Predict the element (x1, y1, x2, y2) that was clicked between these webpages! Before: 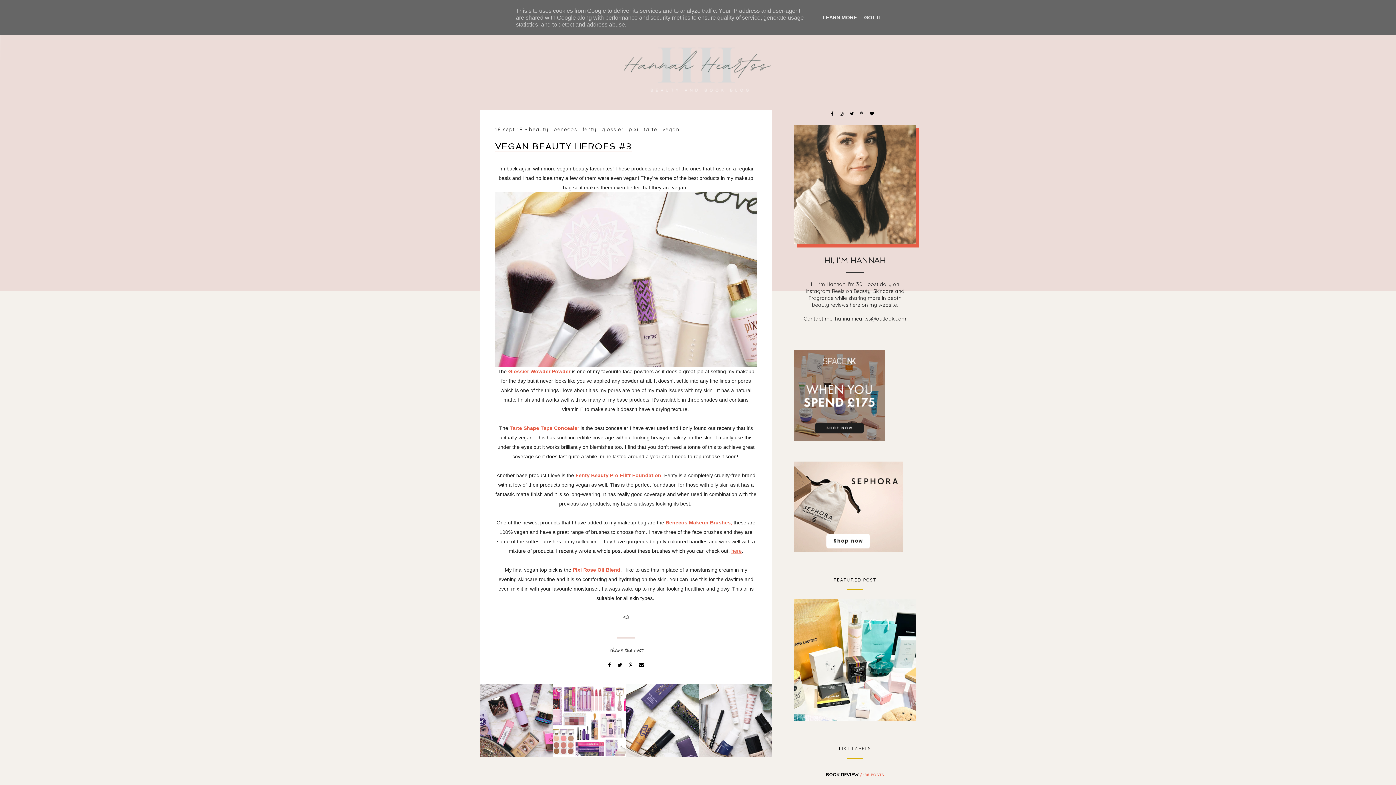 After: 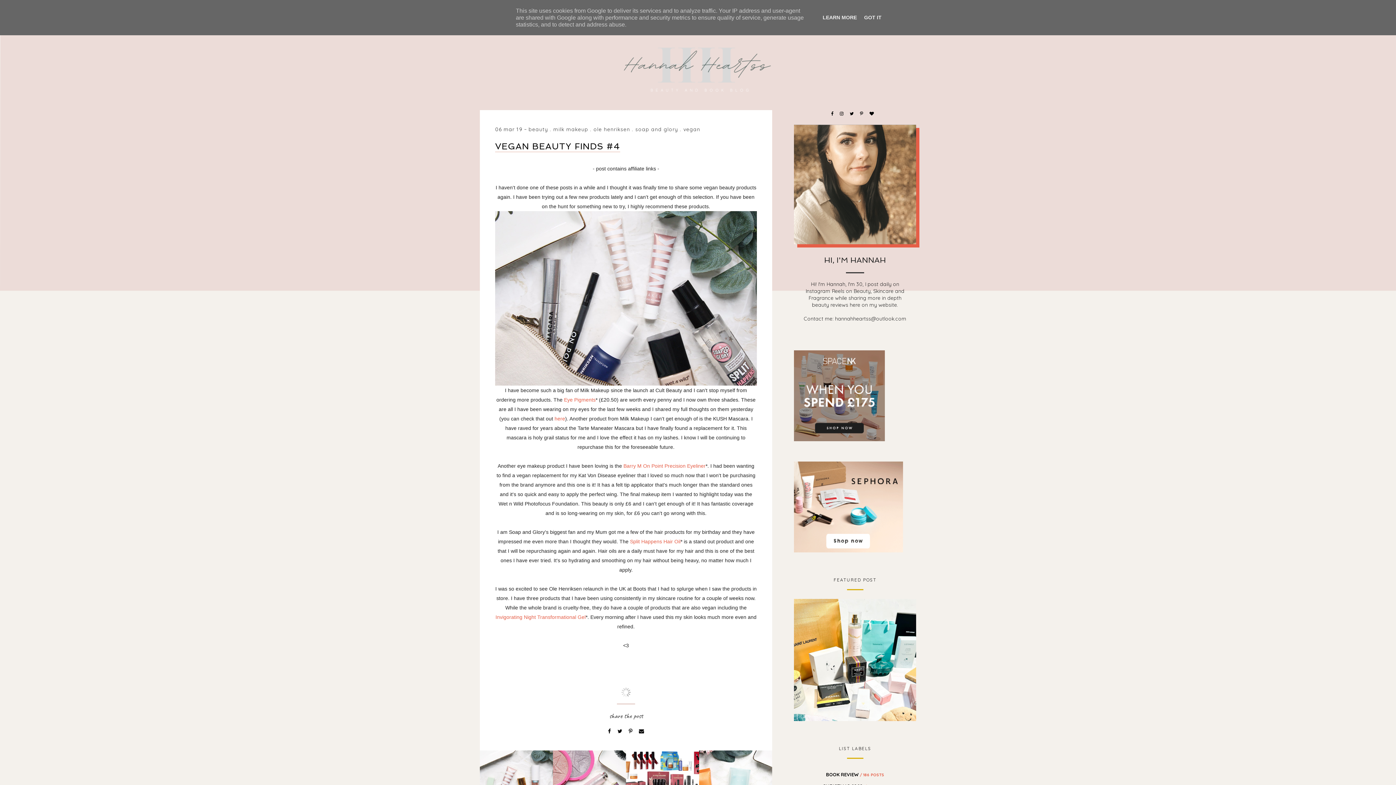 Action: bbox: (699, 684, 772, 764) label: 

VEGAN BEAUTY FINDS #4